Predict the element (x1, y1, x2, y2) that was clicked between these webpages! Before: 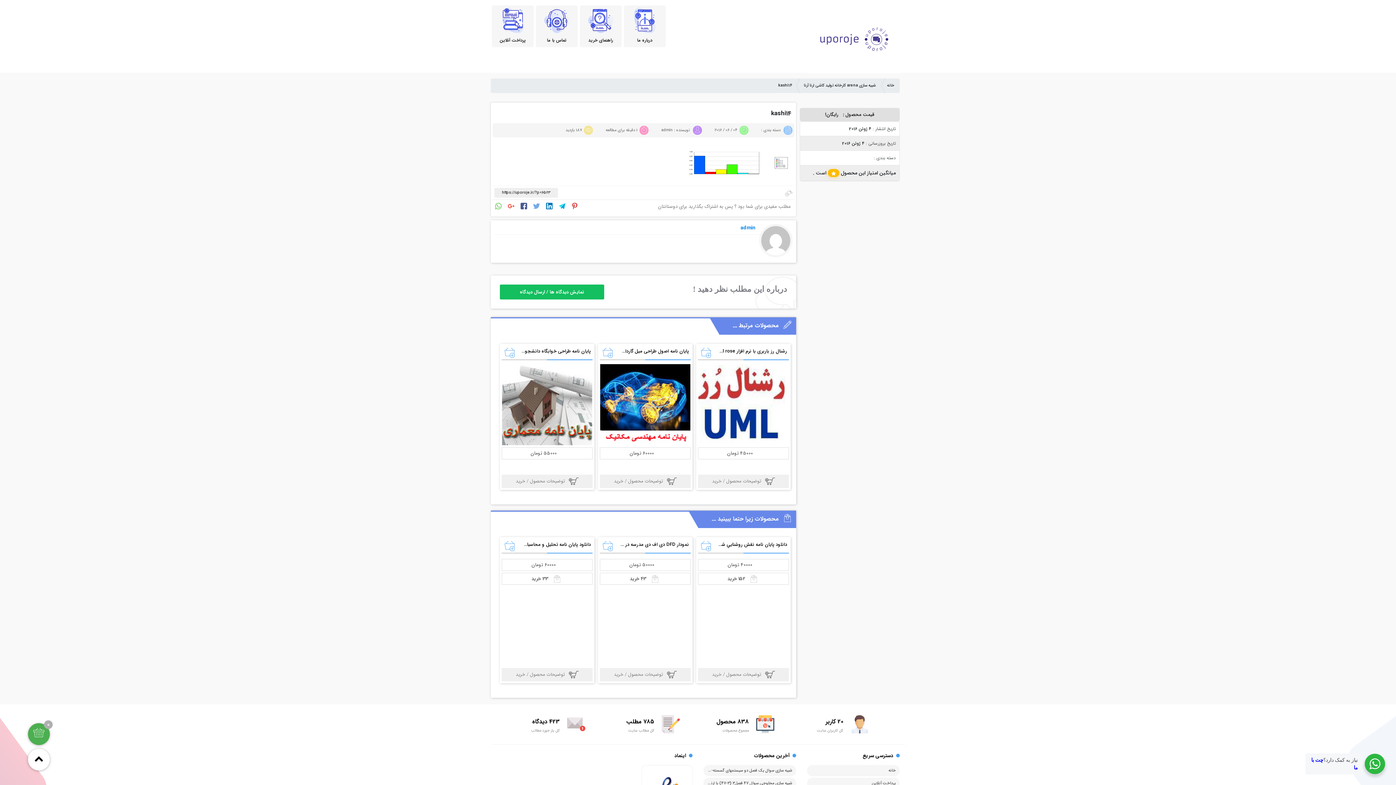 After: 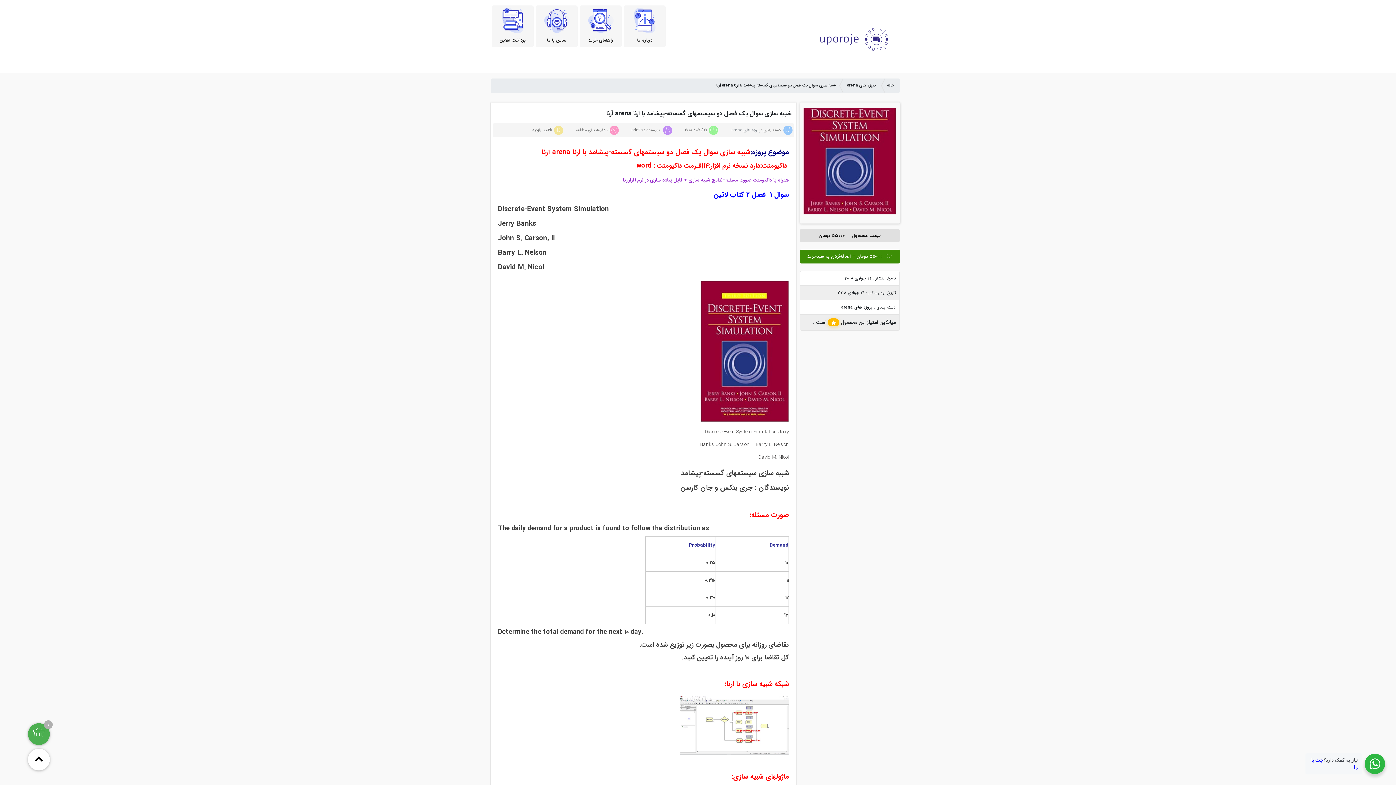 Action: label: شبیه سازی سوال یک فصل دو سیستمهای گسسته-پیشامد با ارنا arena آرنا bbox: (672, 767, 792, 774)